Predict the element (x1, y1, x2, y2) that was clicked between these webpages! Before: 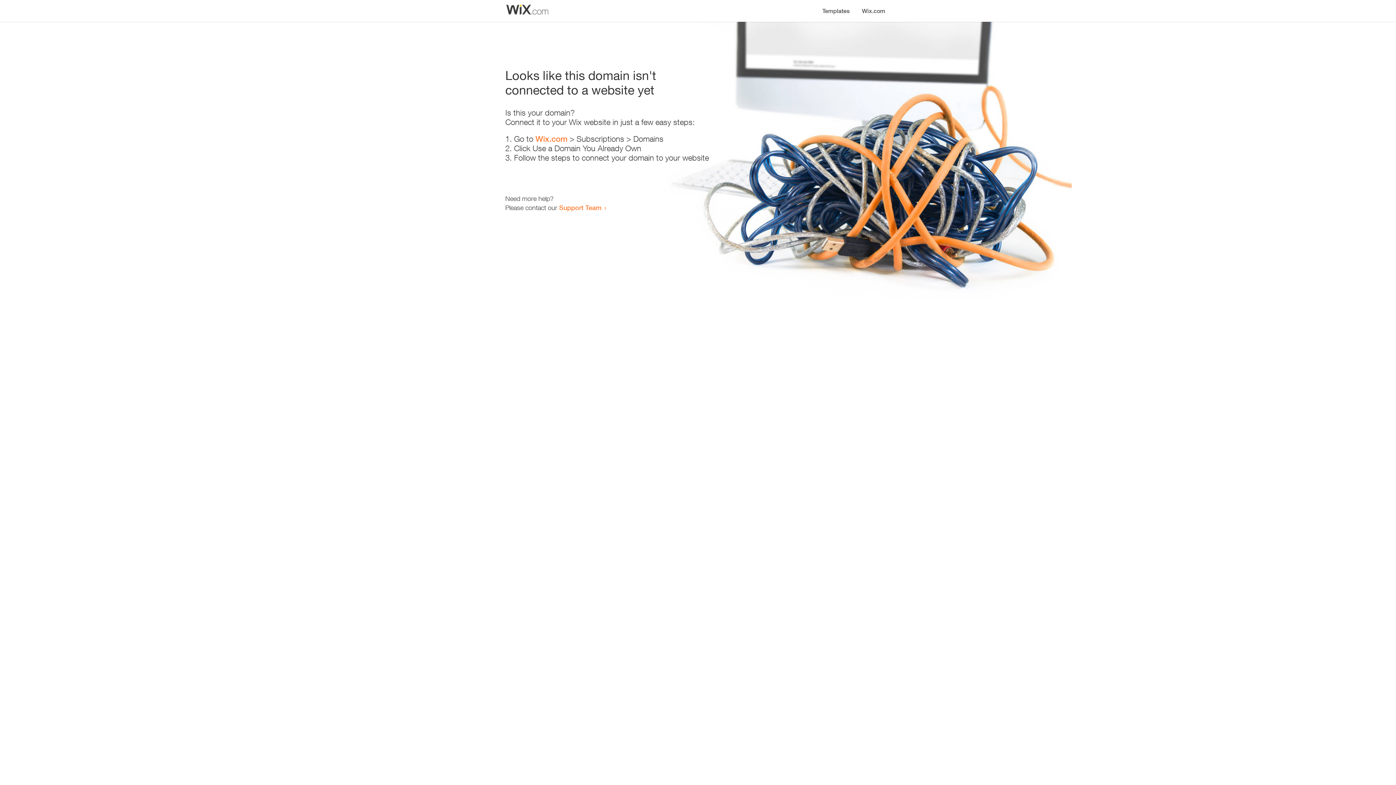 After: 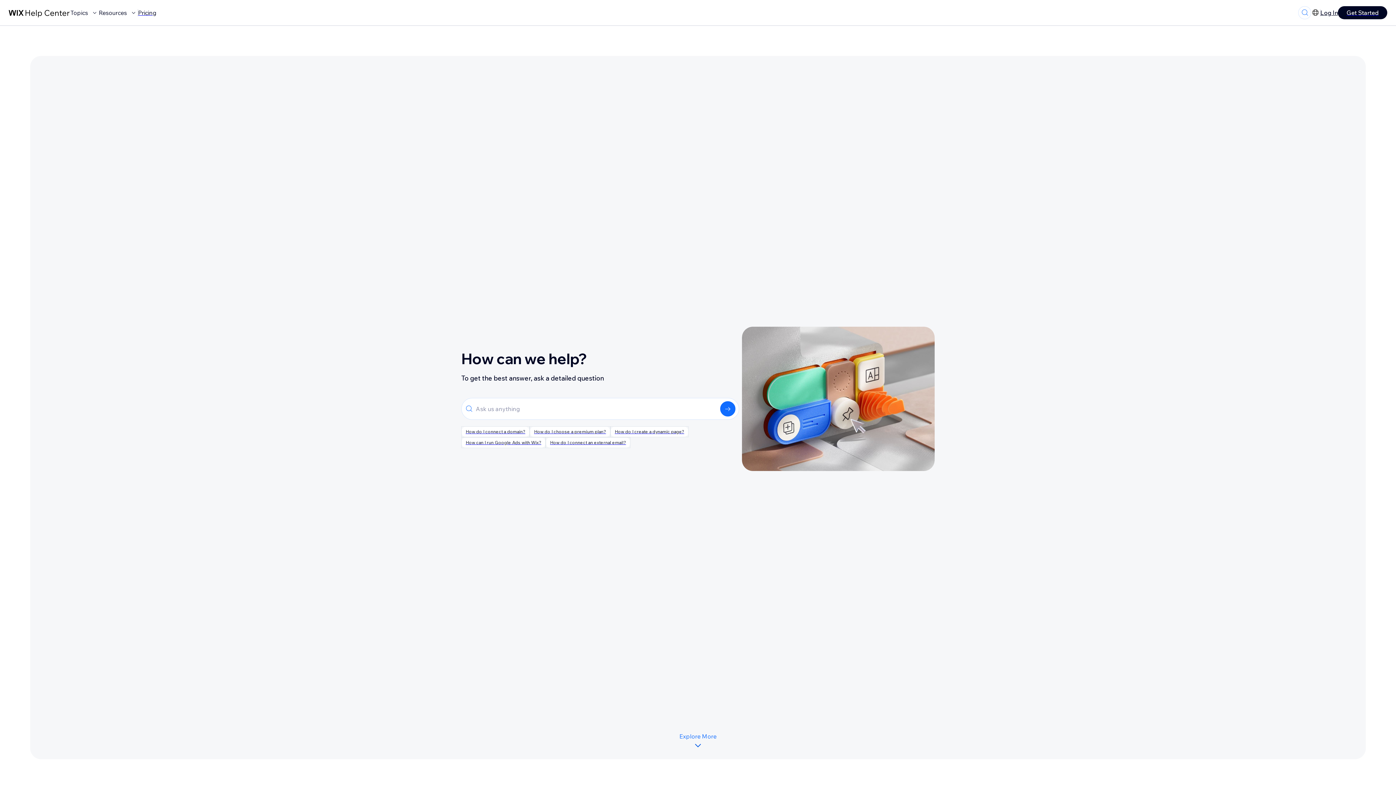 Action: bbox: (559, 203, 601, 211) label: Support Team